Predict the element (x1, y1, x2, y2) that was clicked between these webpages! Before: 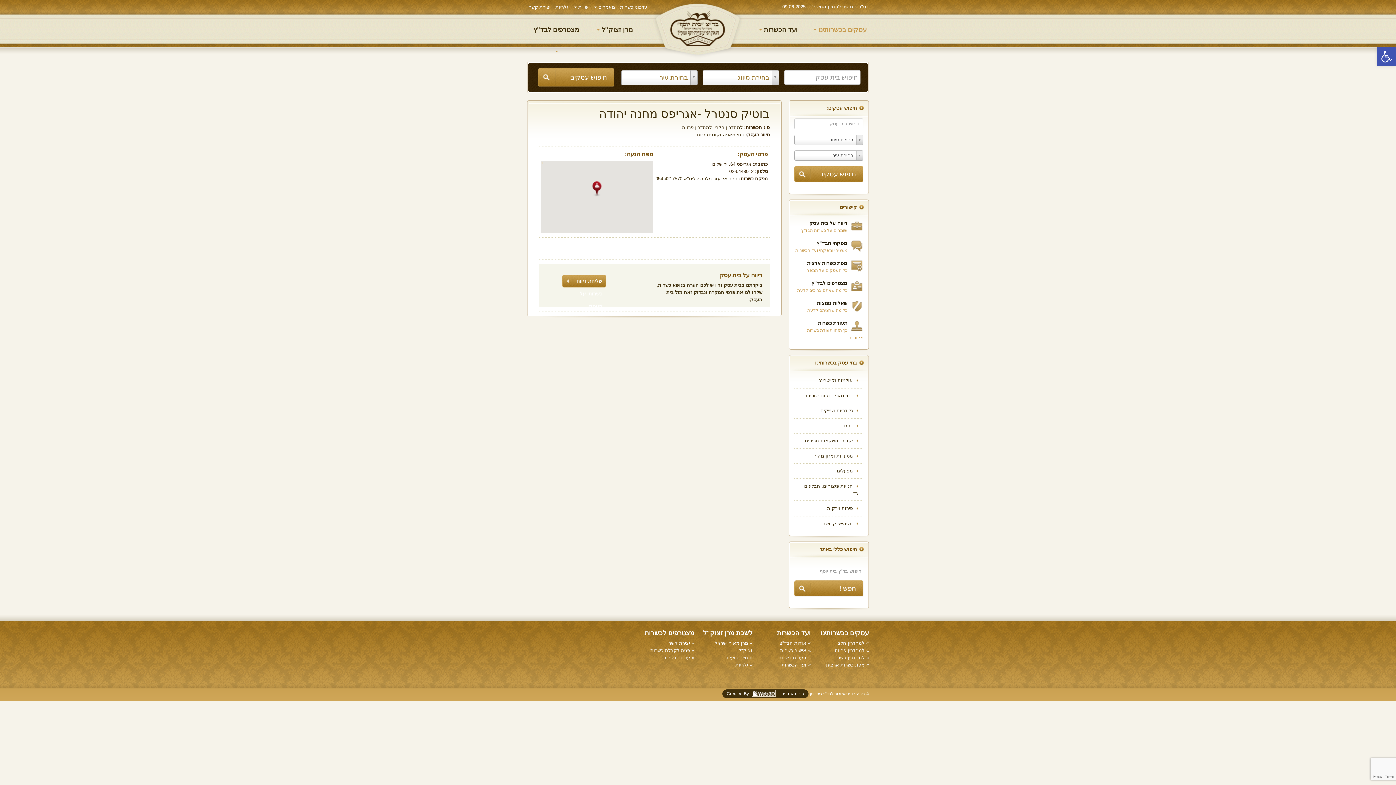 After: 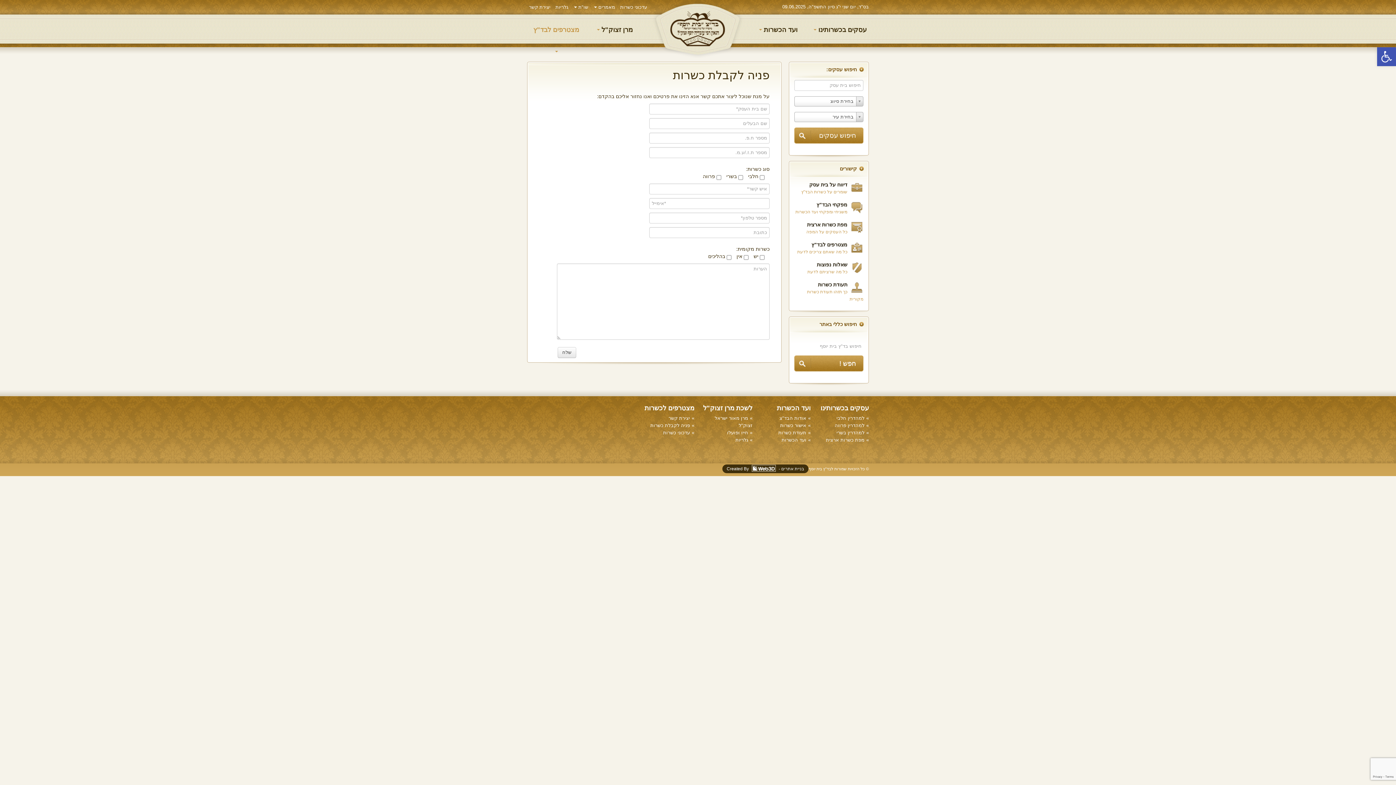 Action: bbox: (794, 279, 863, 286) label: מצטרפים לבד"ץ